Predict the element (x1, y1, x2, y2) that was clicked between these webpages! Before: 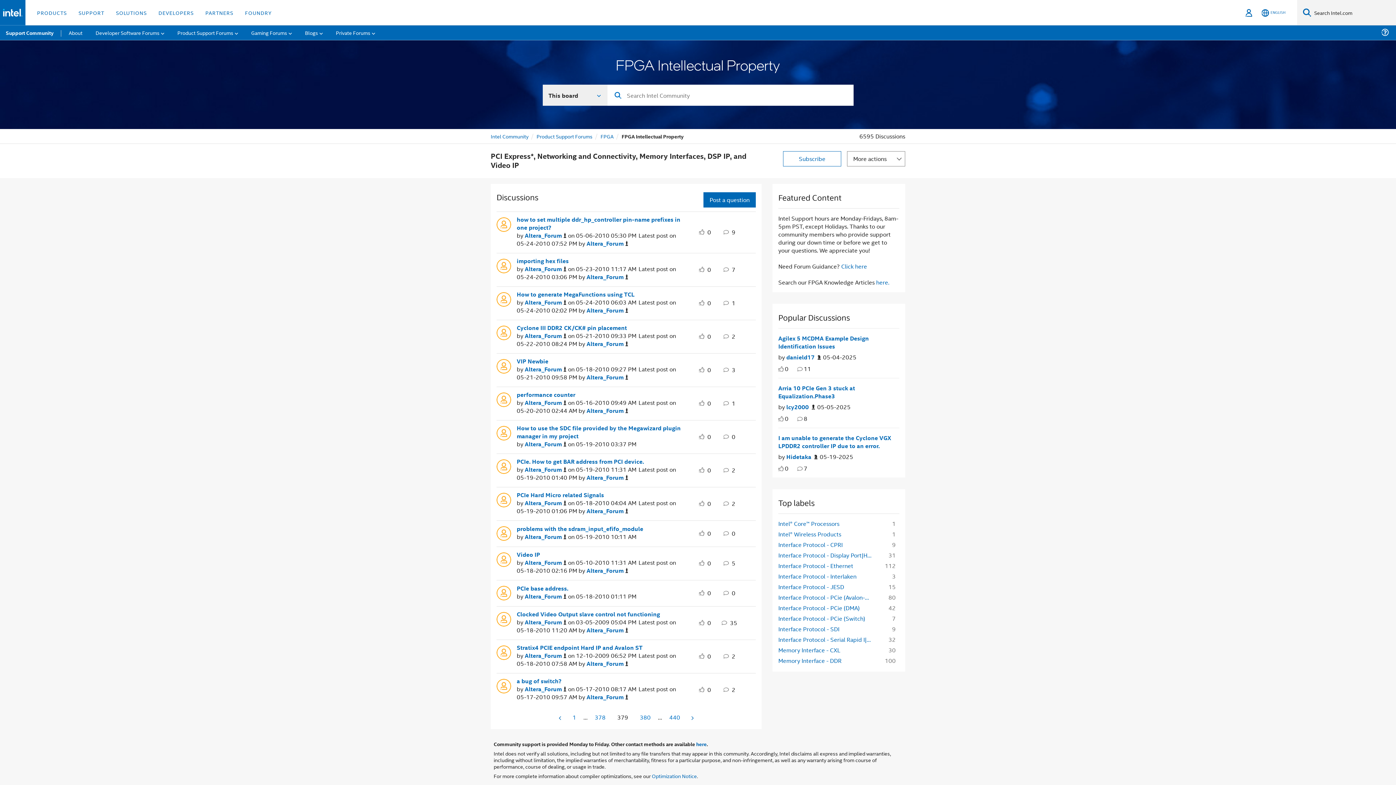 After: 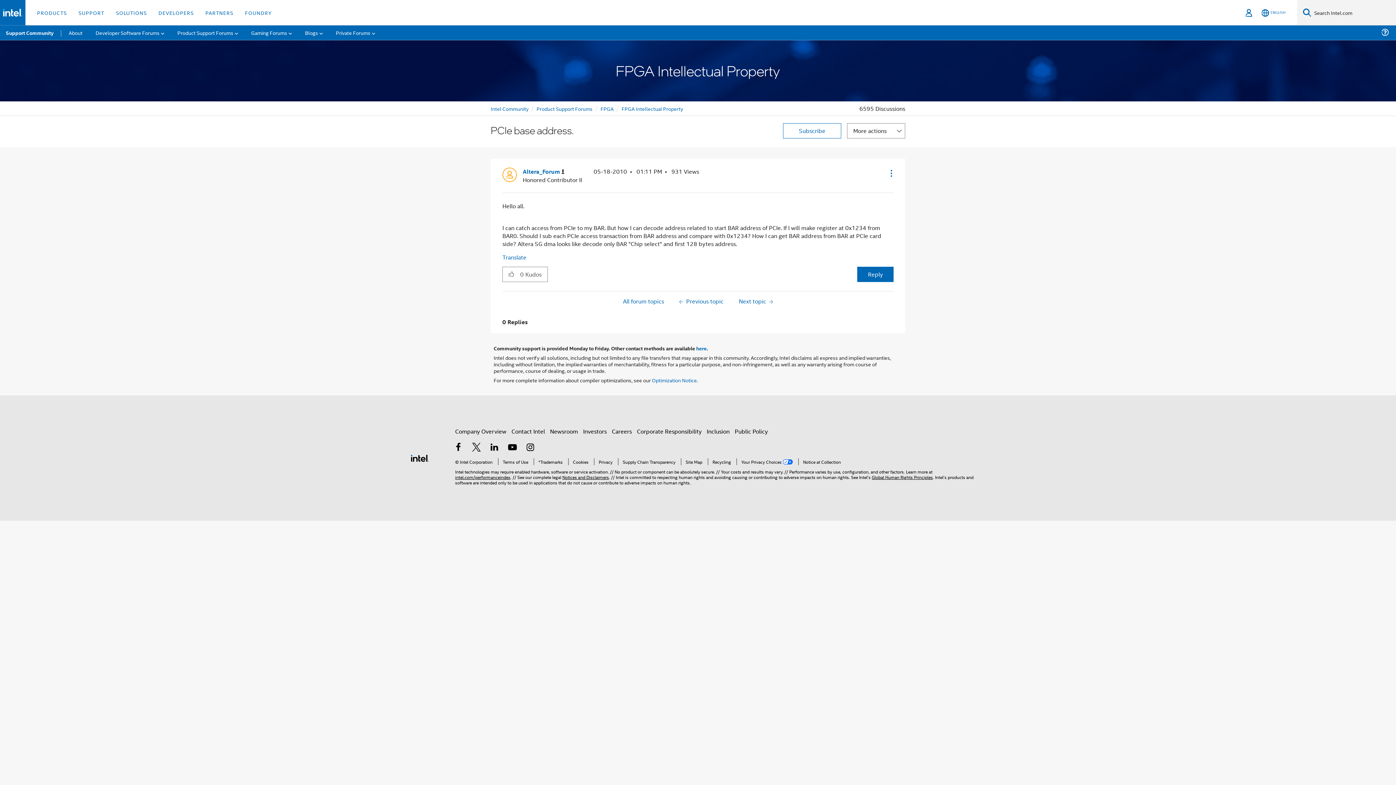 Action: label: PCIe base address. bbox: (516, 584, 568, 592)